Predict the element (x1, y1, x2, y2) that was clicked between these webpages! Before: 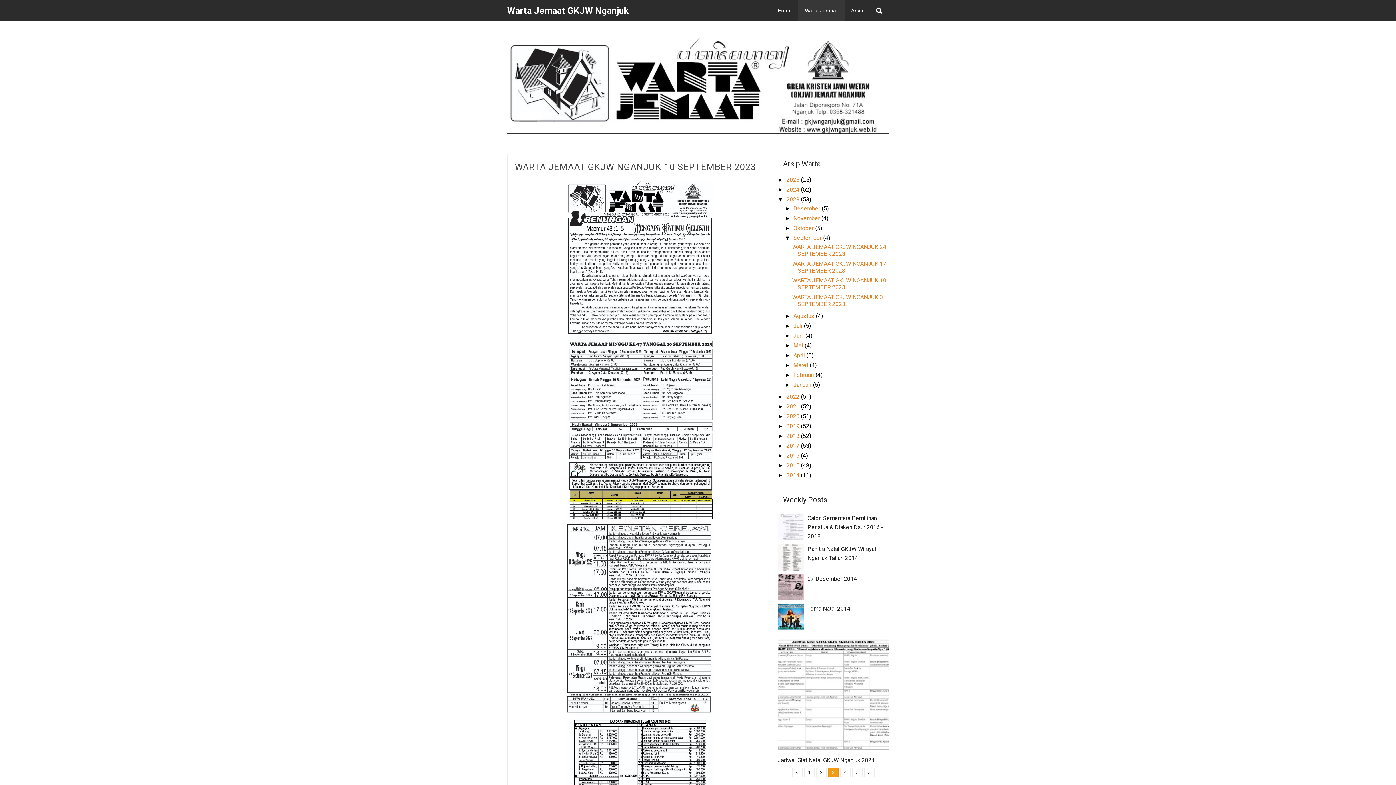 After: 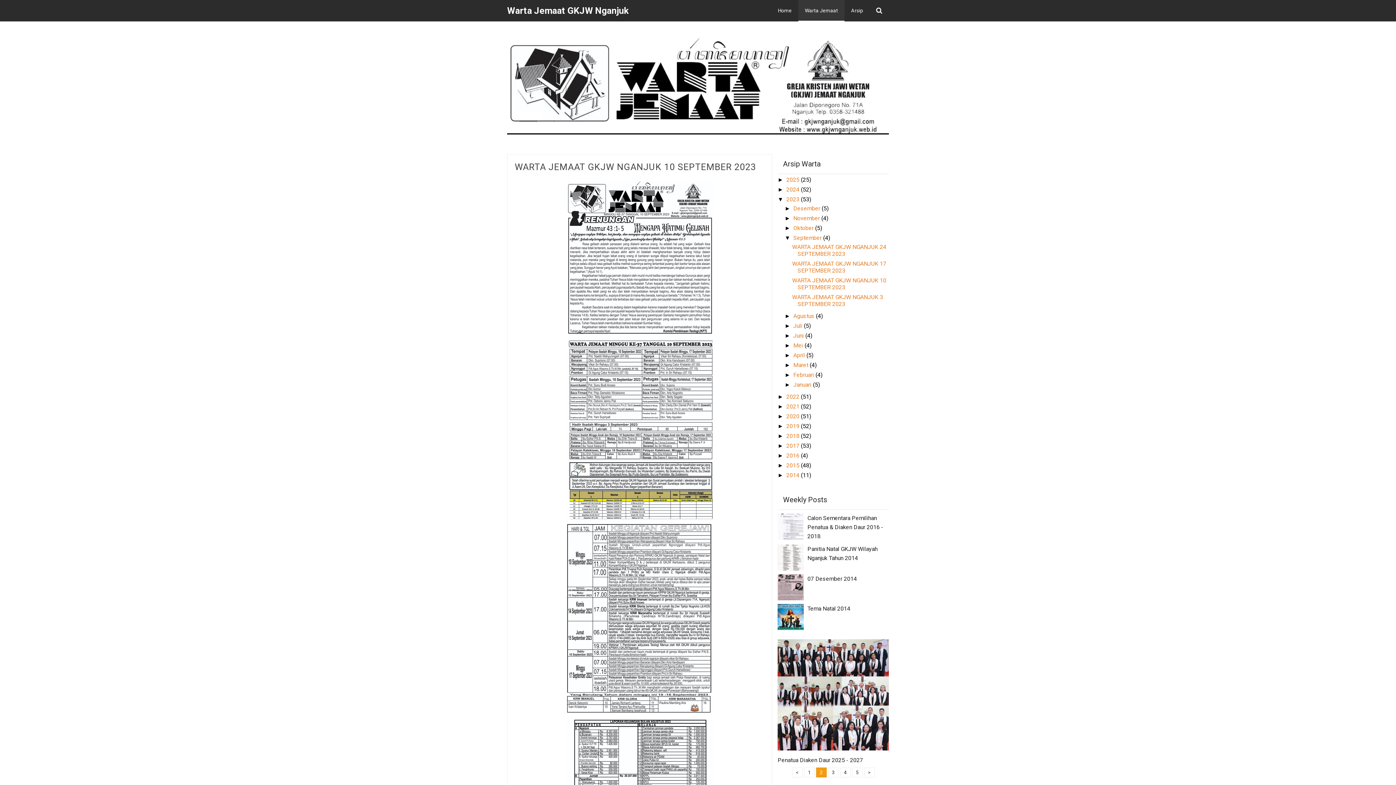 Action: label: ﻿ bbox: (777, 613, 804, 620)